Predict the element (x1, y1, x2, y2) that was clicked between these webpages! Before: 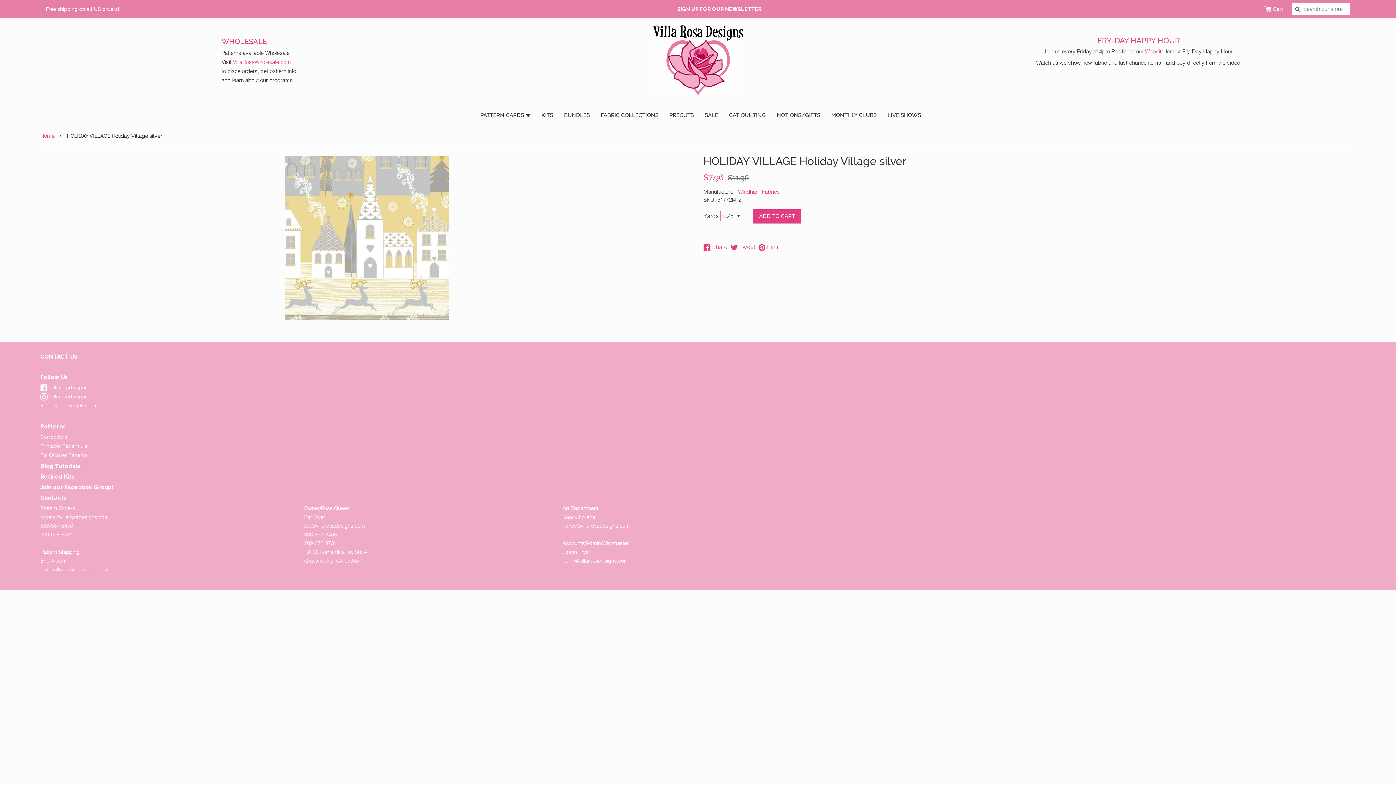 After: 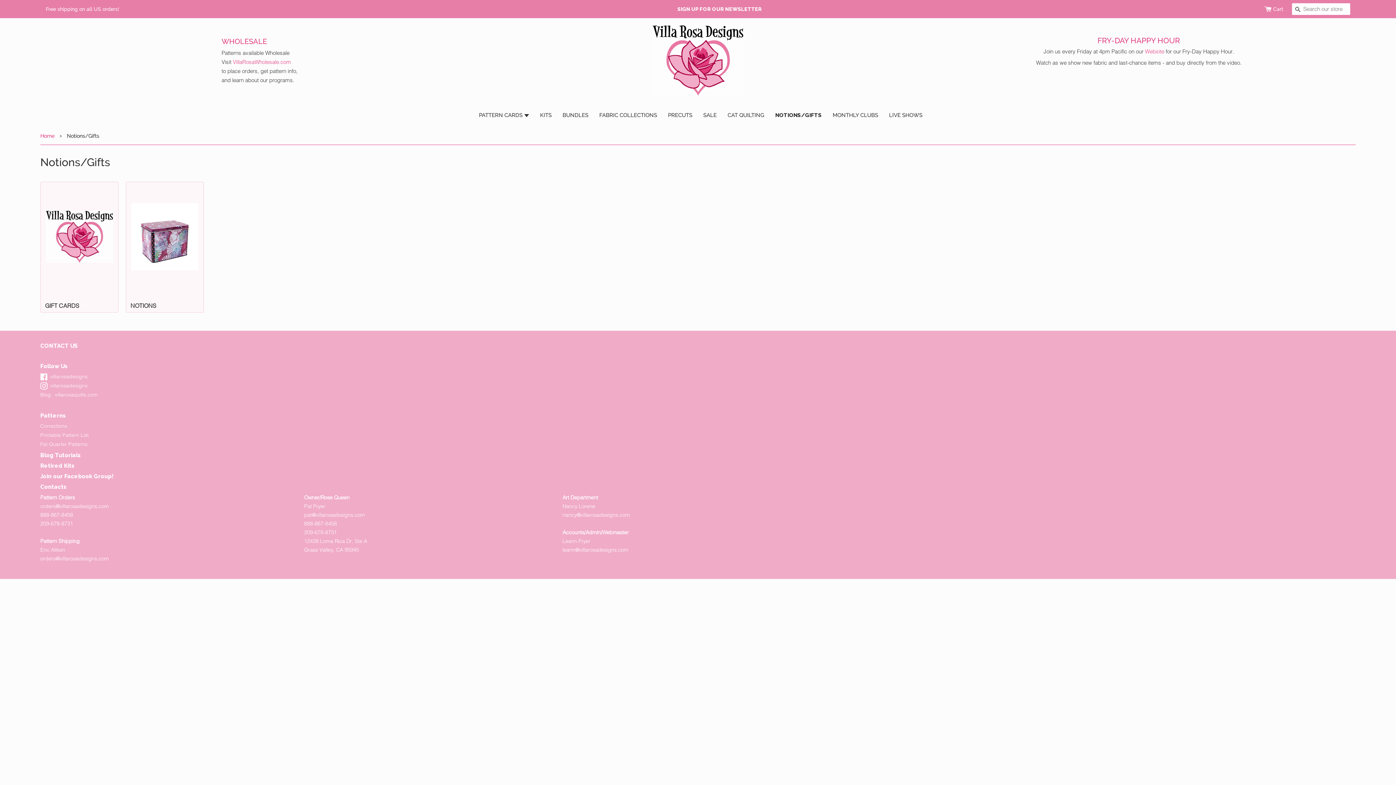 Action: label: NOTIONS/GIFTS bbox: (771, 108, 826, 122)